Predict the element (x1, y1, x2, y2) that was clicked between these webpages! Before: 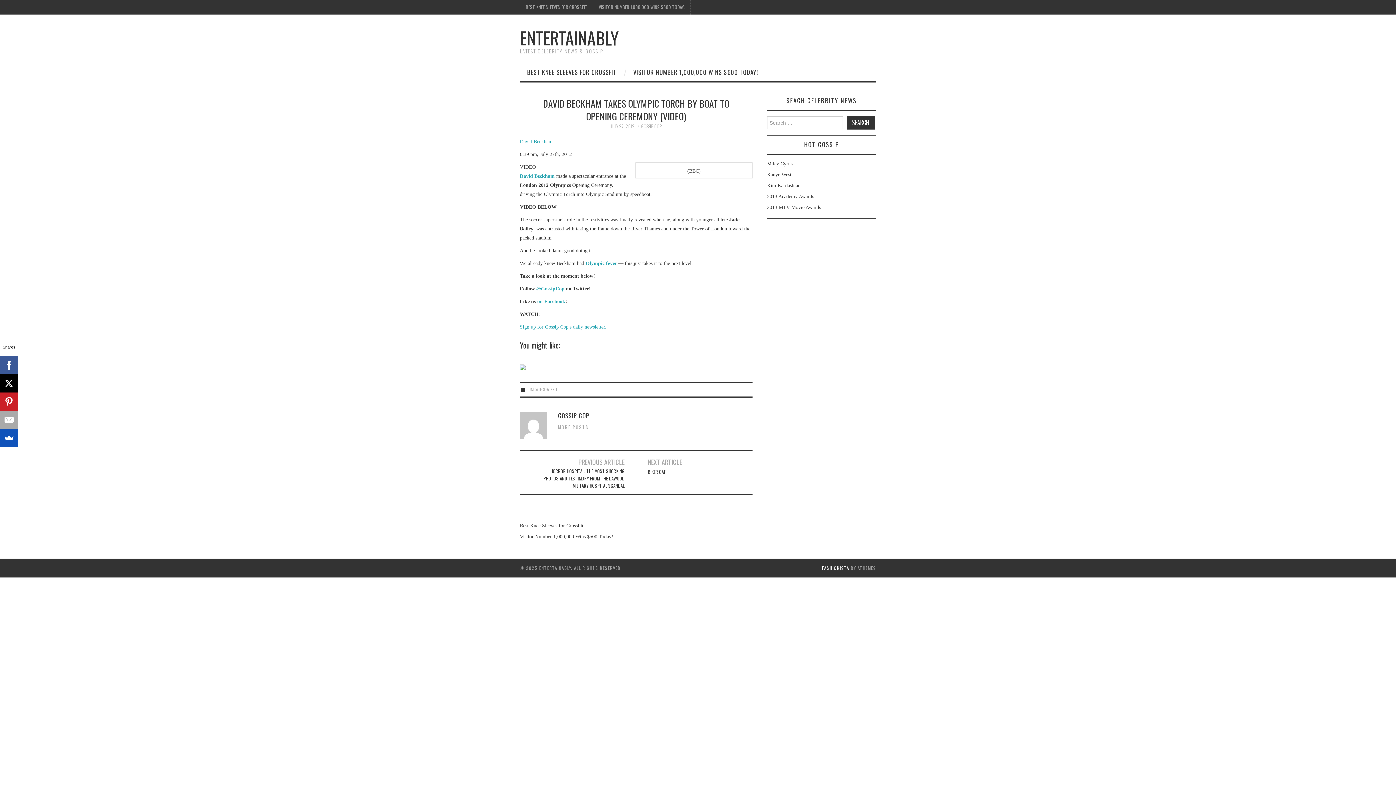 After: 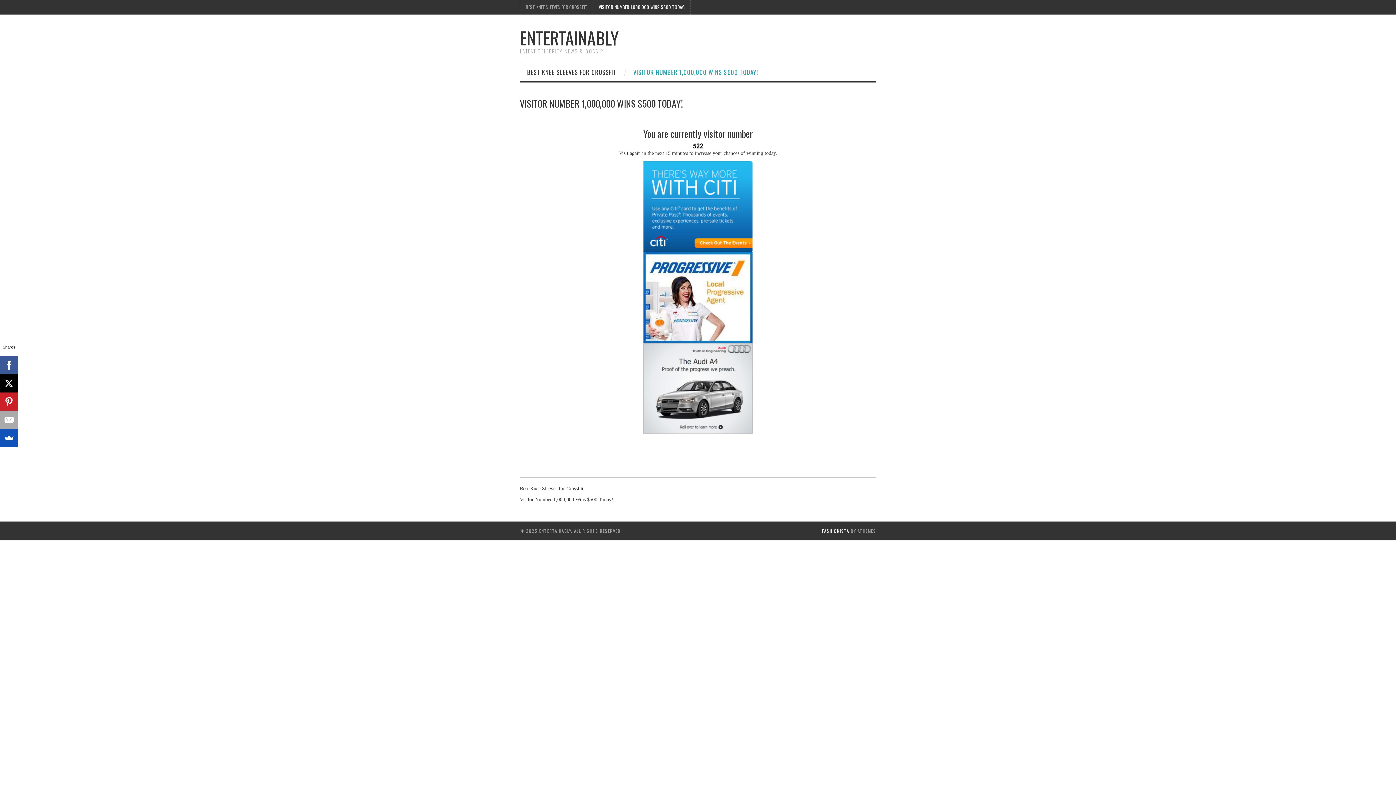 Action: bbox: (593, 0, 690, 14) label: VISITOR NUMBER 1,000,000 WINS $500 TODAY!